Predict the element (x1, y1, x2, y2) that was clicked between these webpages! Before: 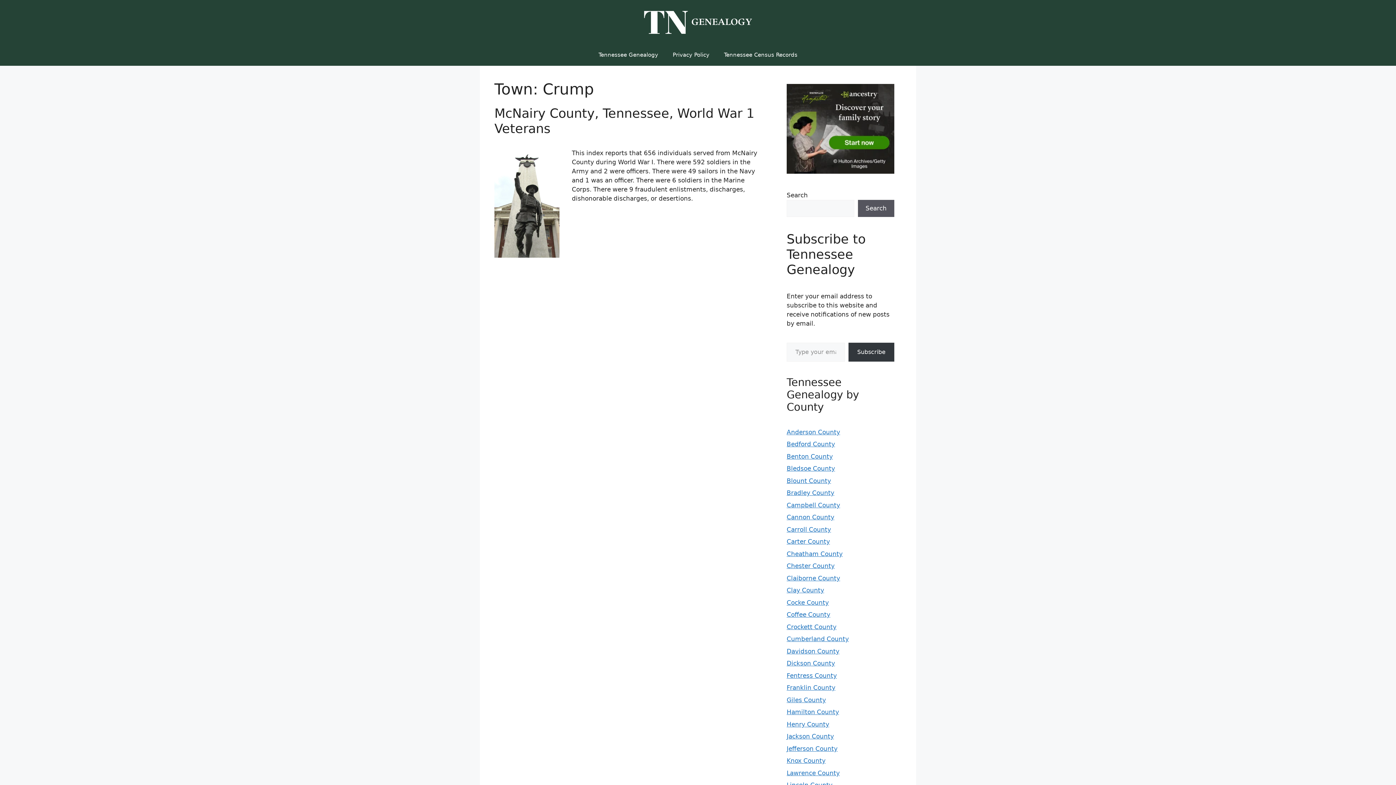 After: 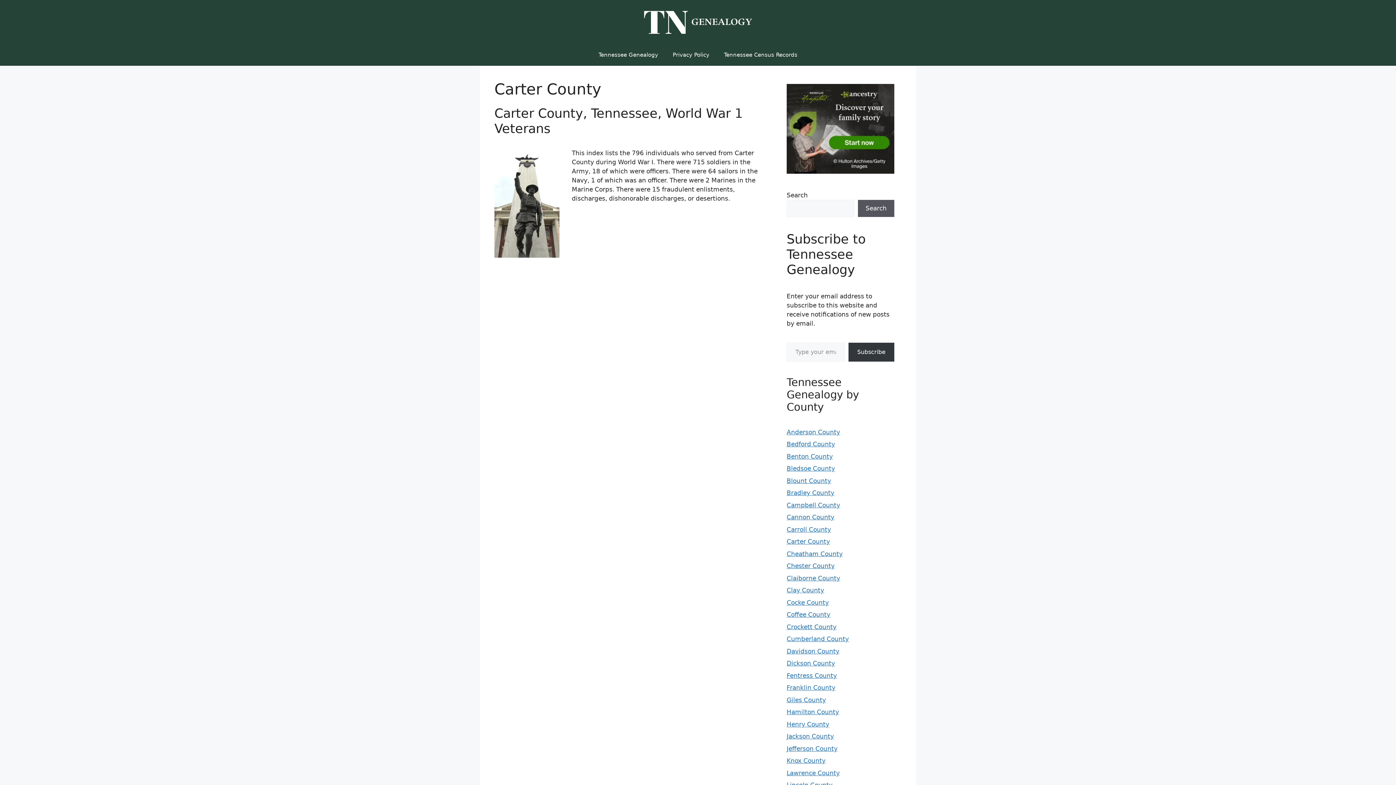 Action: label: Carter County bbox: (786, 538, 830, 545)